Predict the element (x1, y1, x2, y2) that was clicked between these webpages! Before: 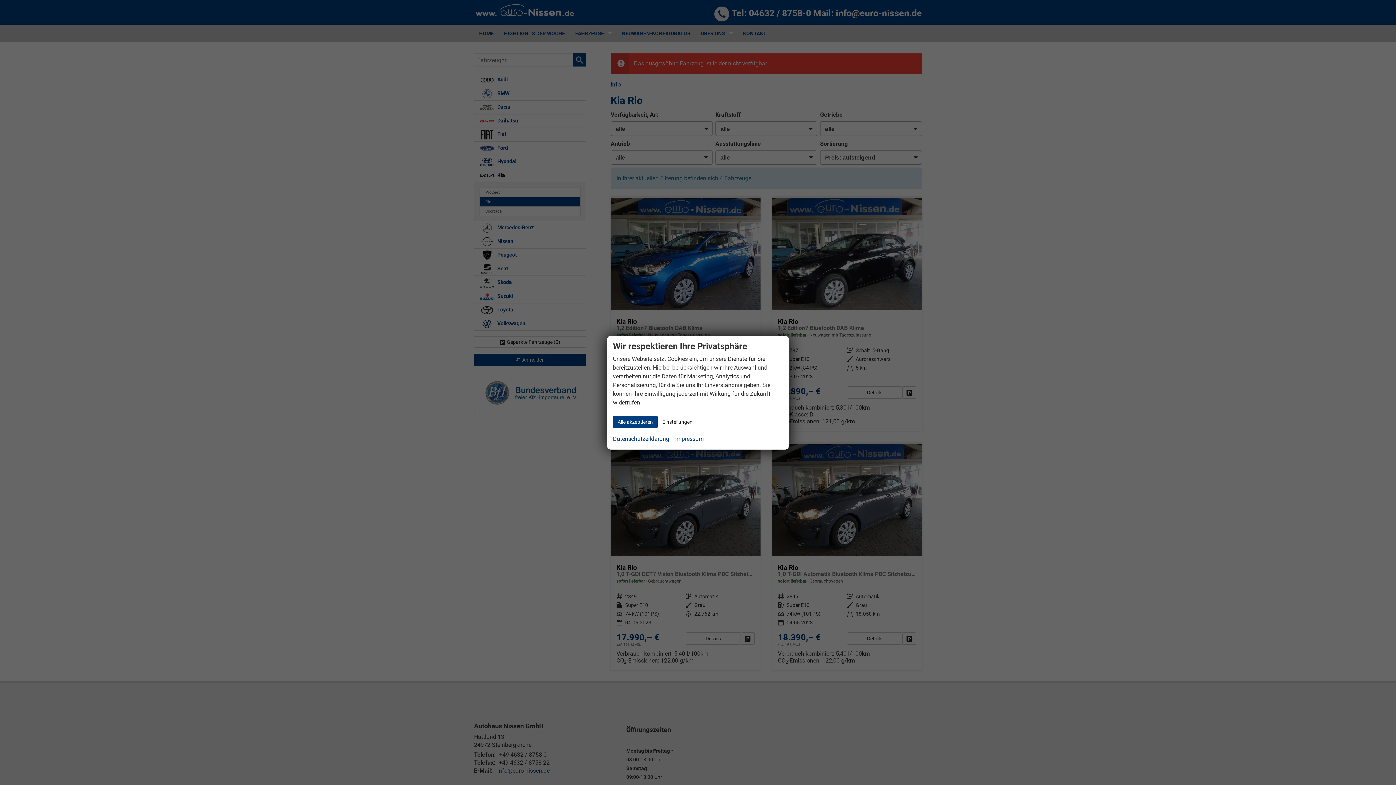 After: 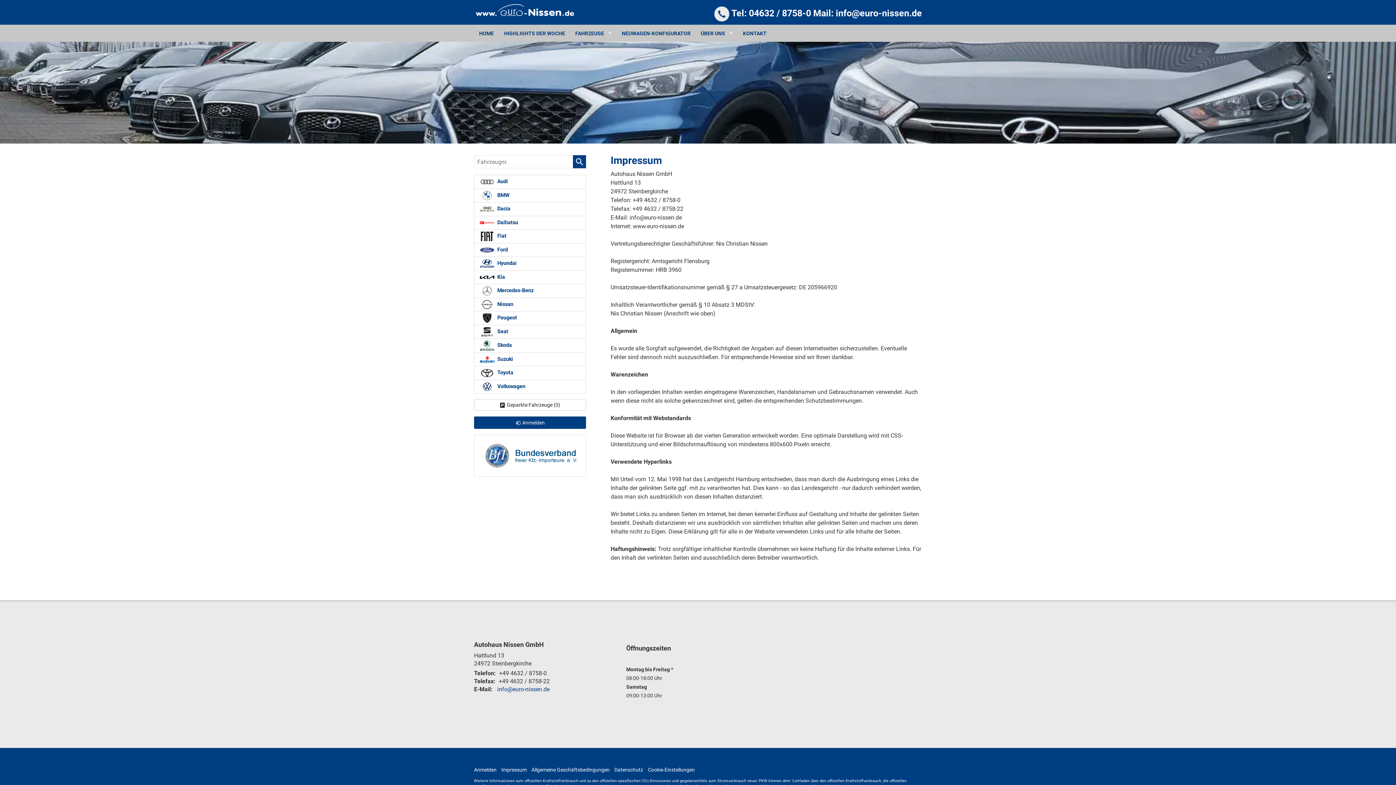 Action: label: Impressum bbox: (675, 434, 704, 443)